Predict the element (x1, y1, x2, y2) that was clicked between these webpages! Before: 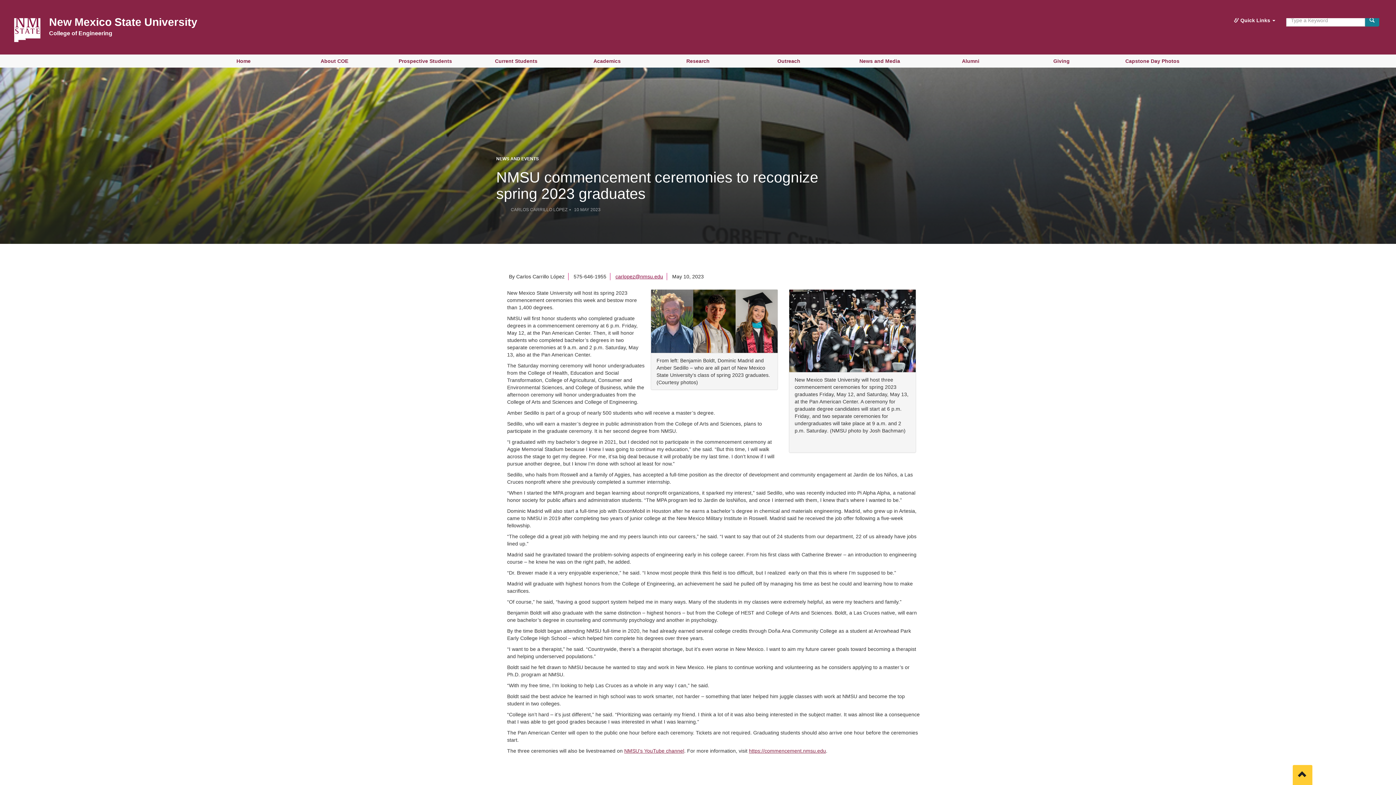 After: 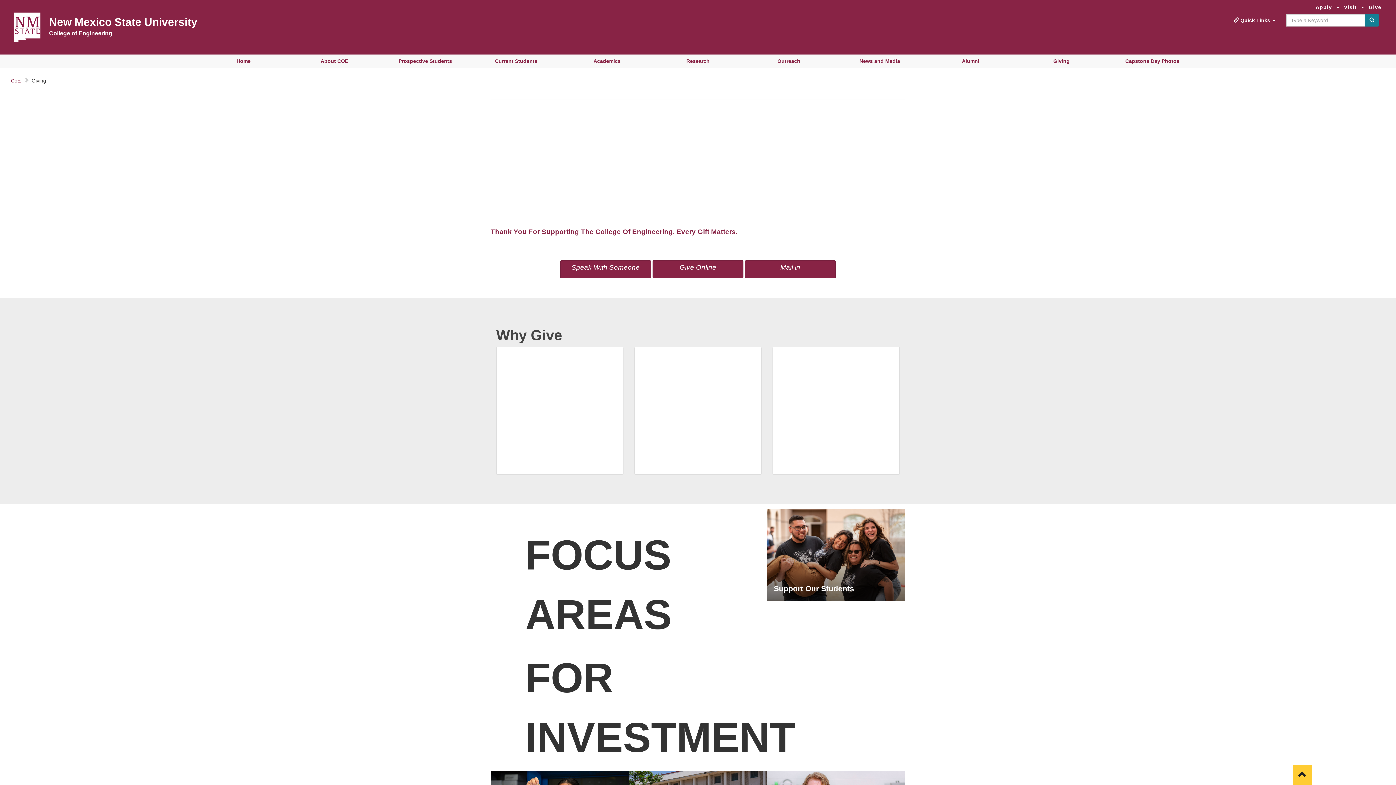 Action: bbox: (1016, 54, 1107, 67) label: Giving